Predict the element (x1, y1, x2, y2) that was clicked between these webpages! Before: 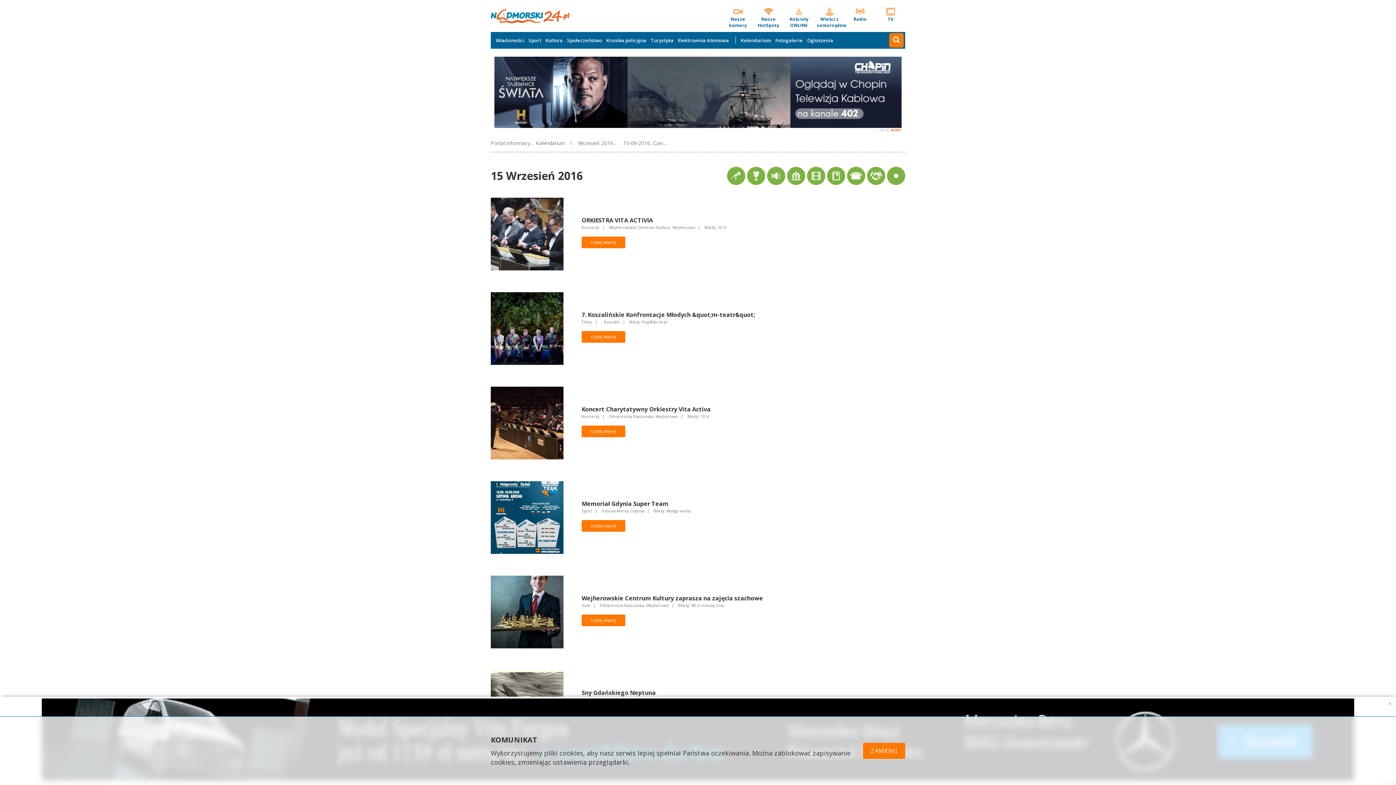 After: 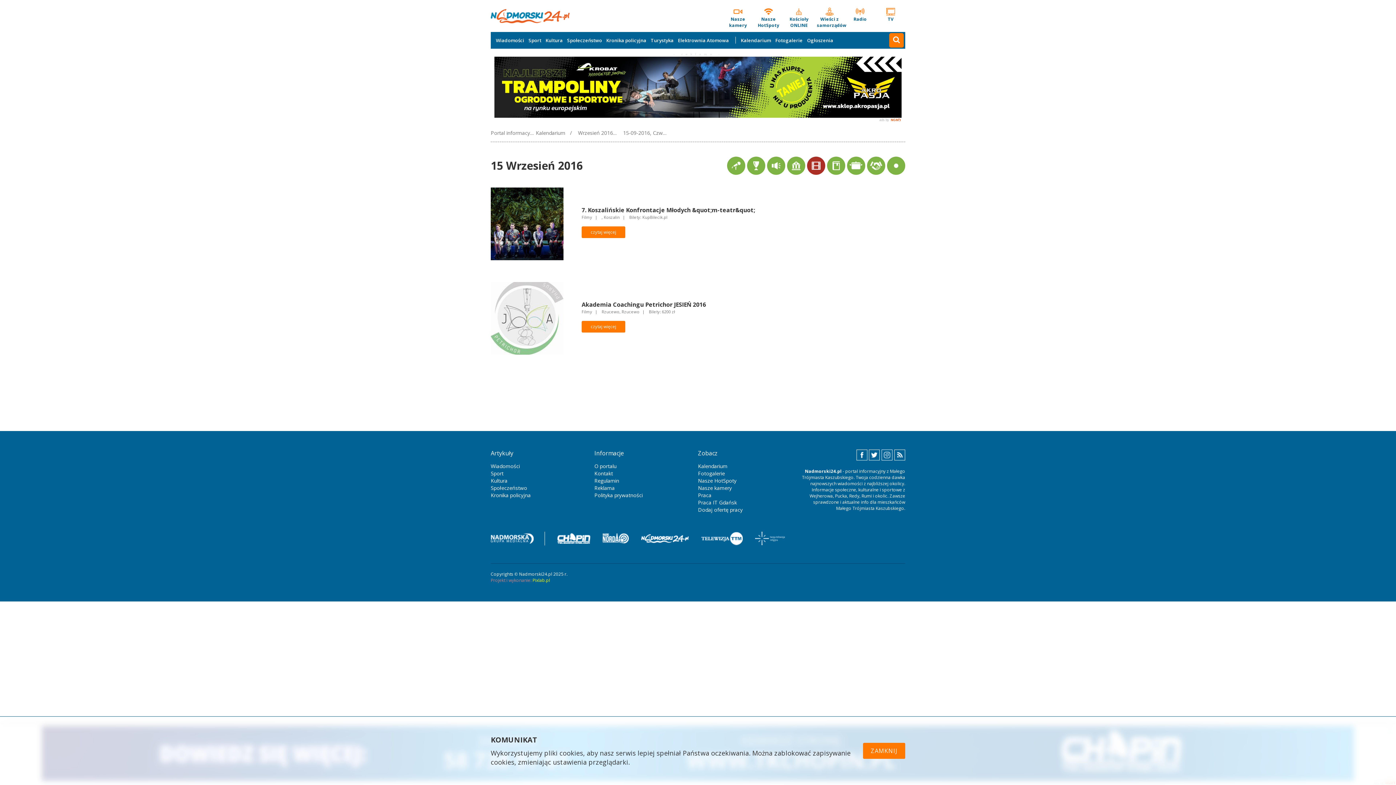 Action: bbox: (807, 167, 825, 185)